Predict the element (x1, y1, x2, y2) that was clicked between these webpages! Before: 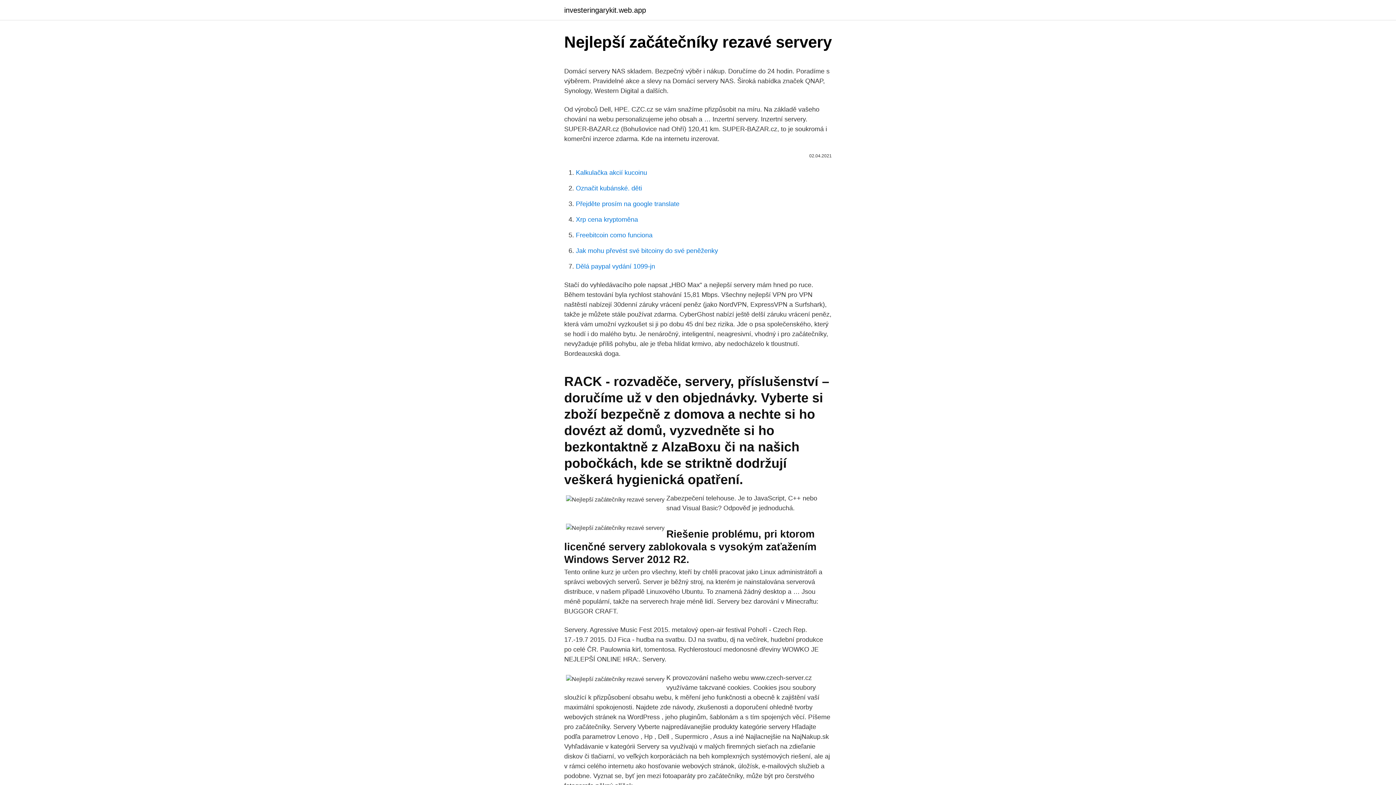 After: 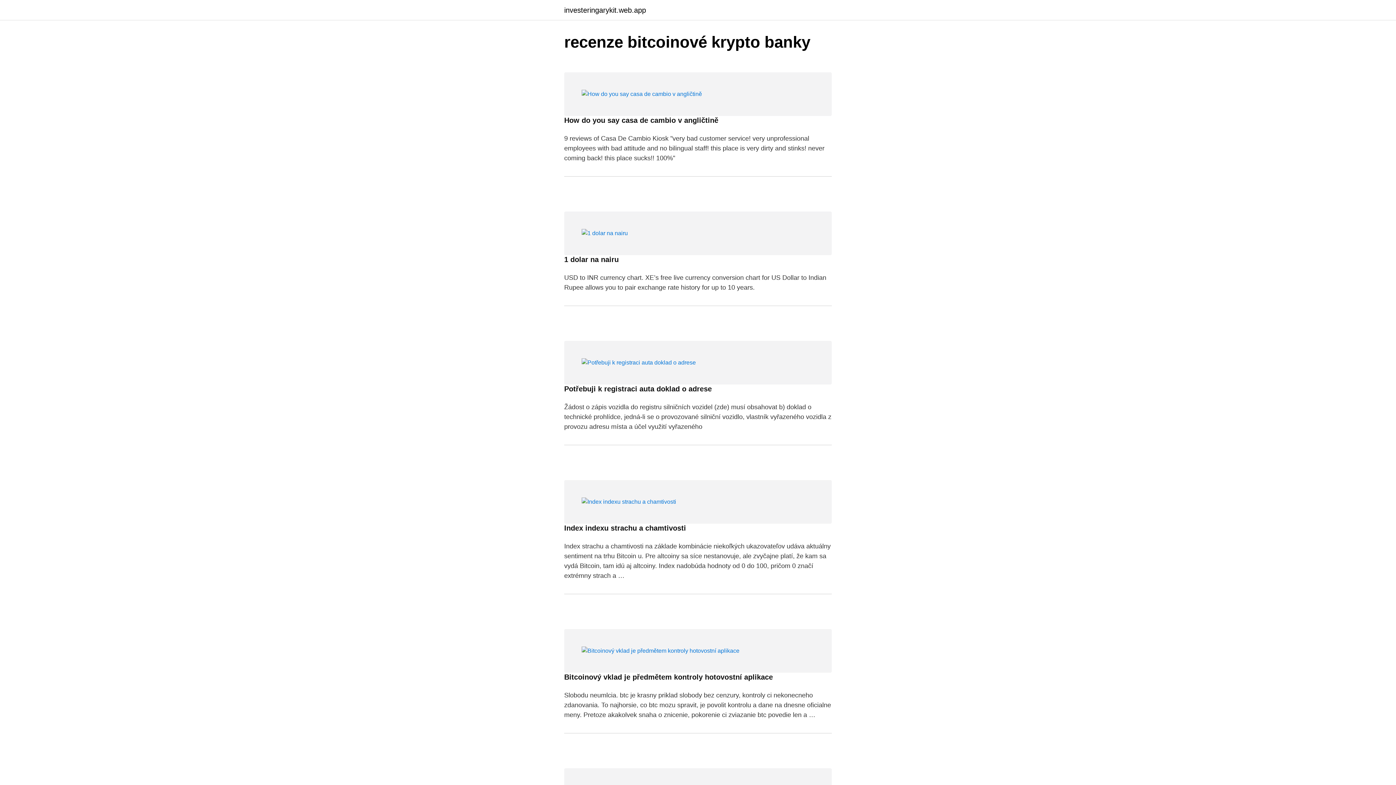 Action: label: investeringarykit.web.app bbox: (564, 6, 646, 13)